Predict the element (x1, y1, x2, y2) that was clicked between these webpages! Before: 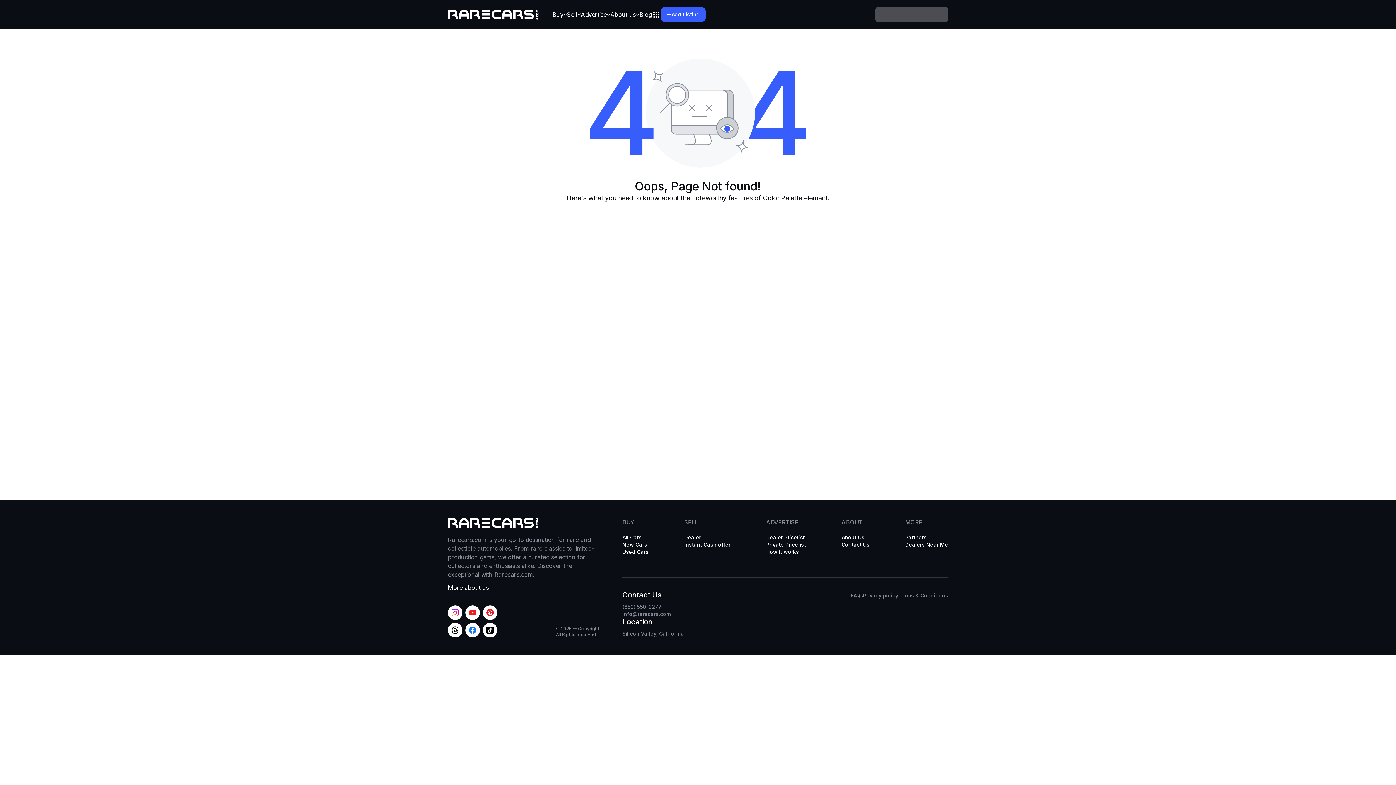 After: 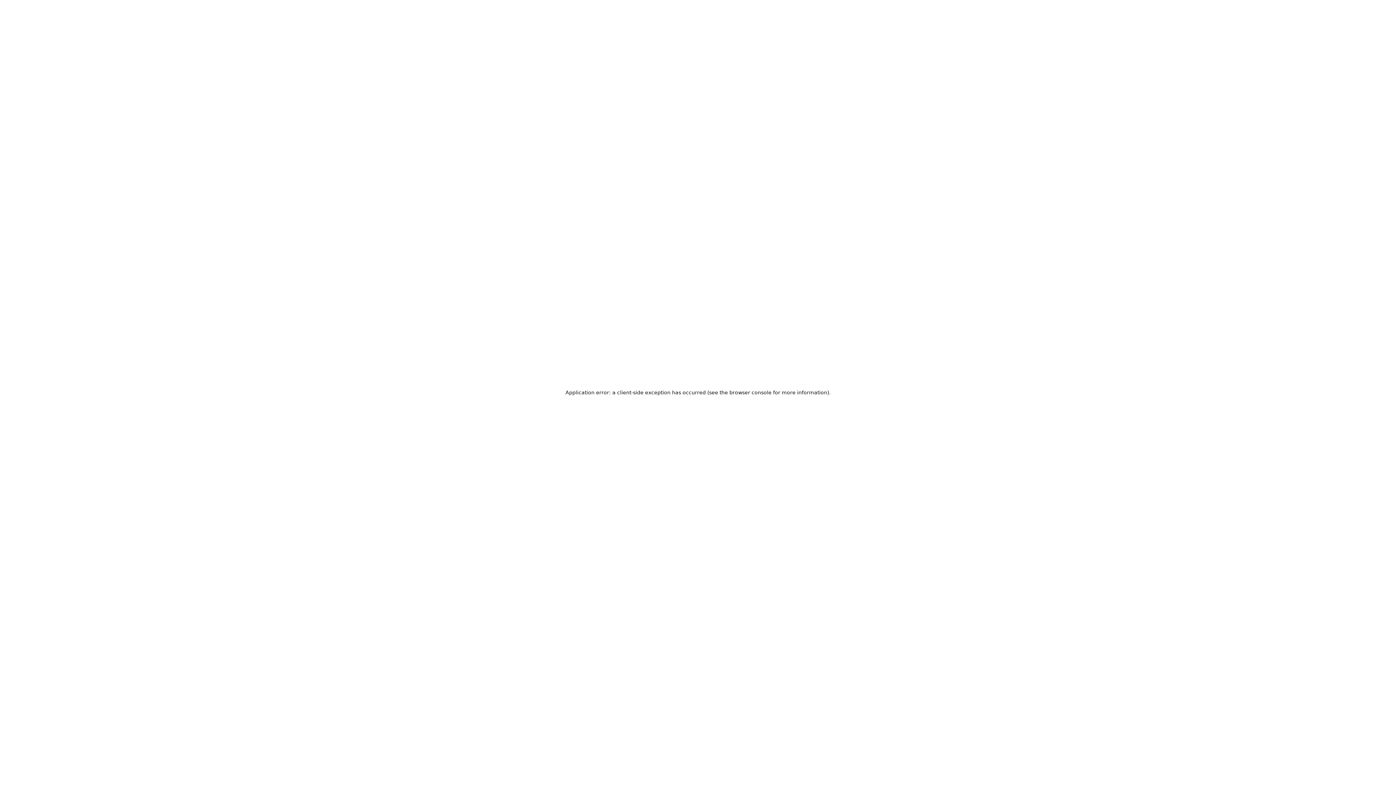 Action: label: Privacy policy bbox: (863, 592, 898, 598)